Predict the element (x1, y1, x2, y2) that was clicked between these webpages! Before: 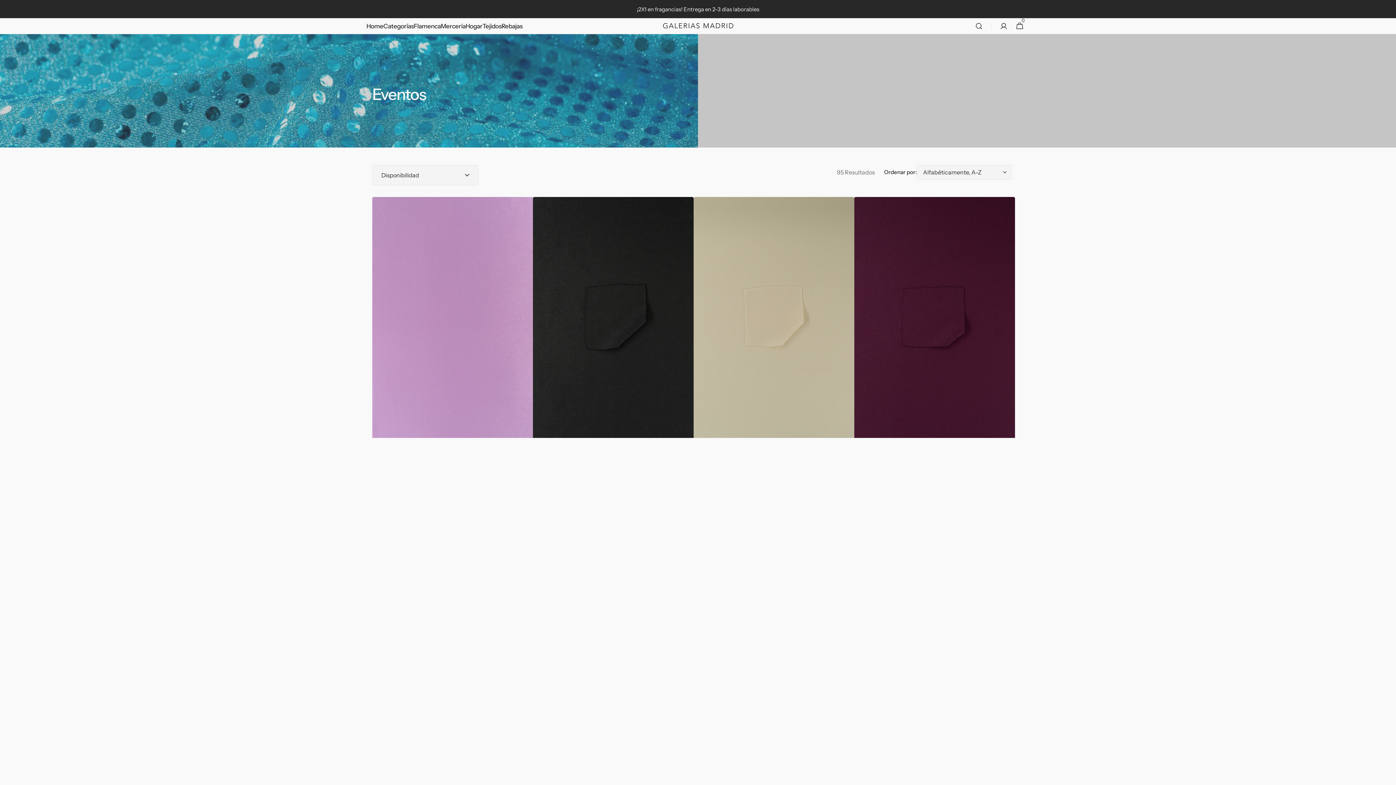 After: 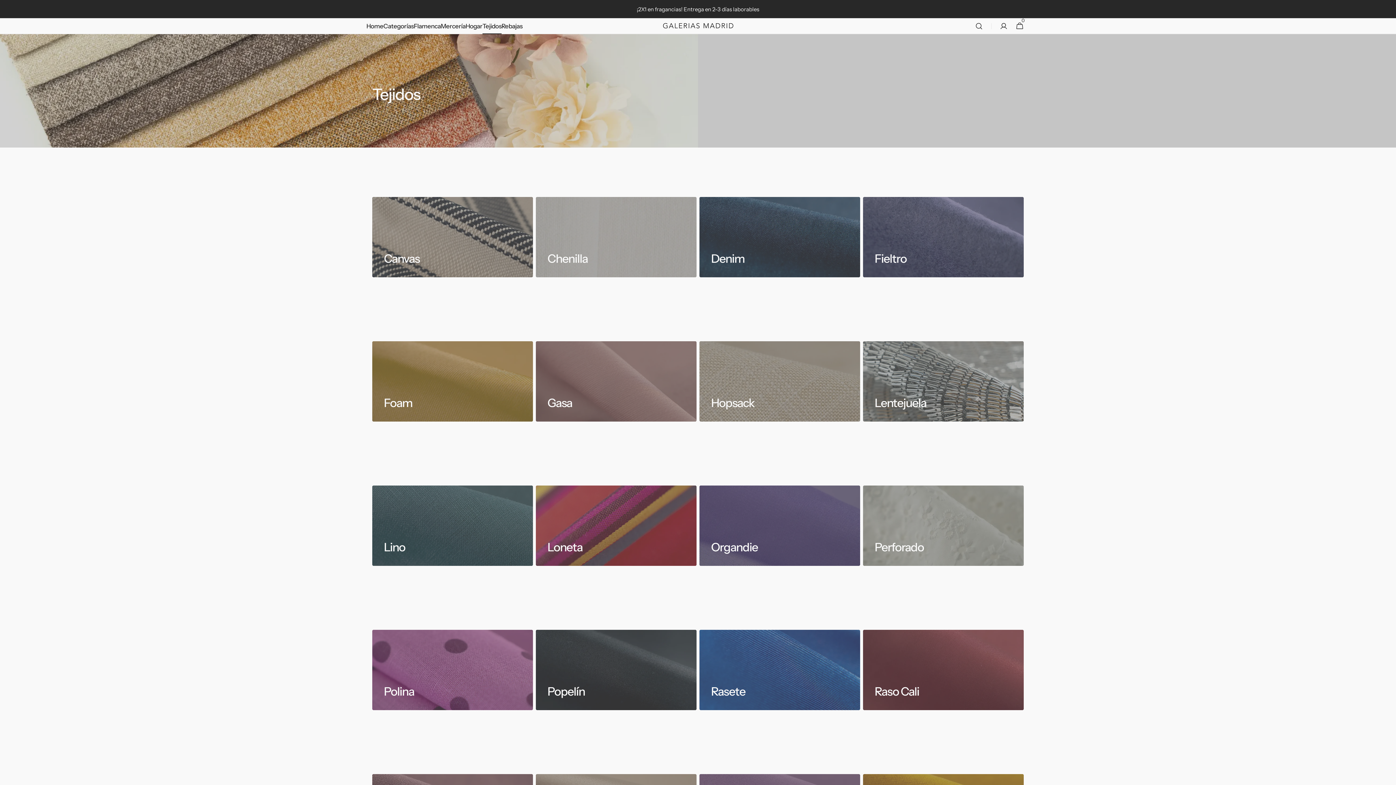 Action: bbox: (482, 18, 501, 34) label: Tejidos